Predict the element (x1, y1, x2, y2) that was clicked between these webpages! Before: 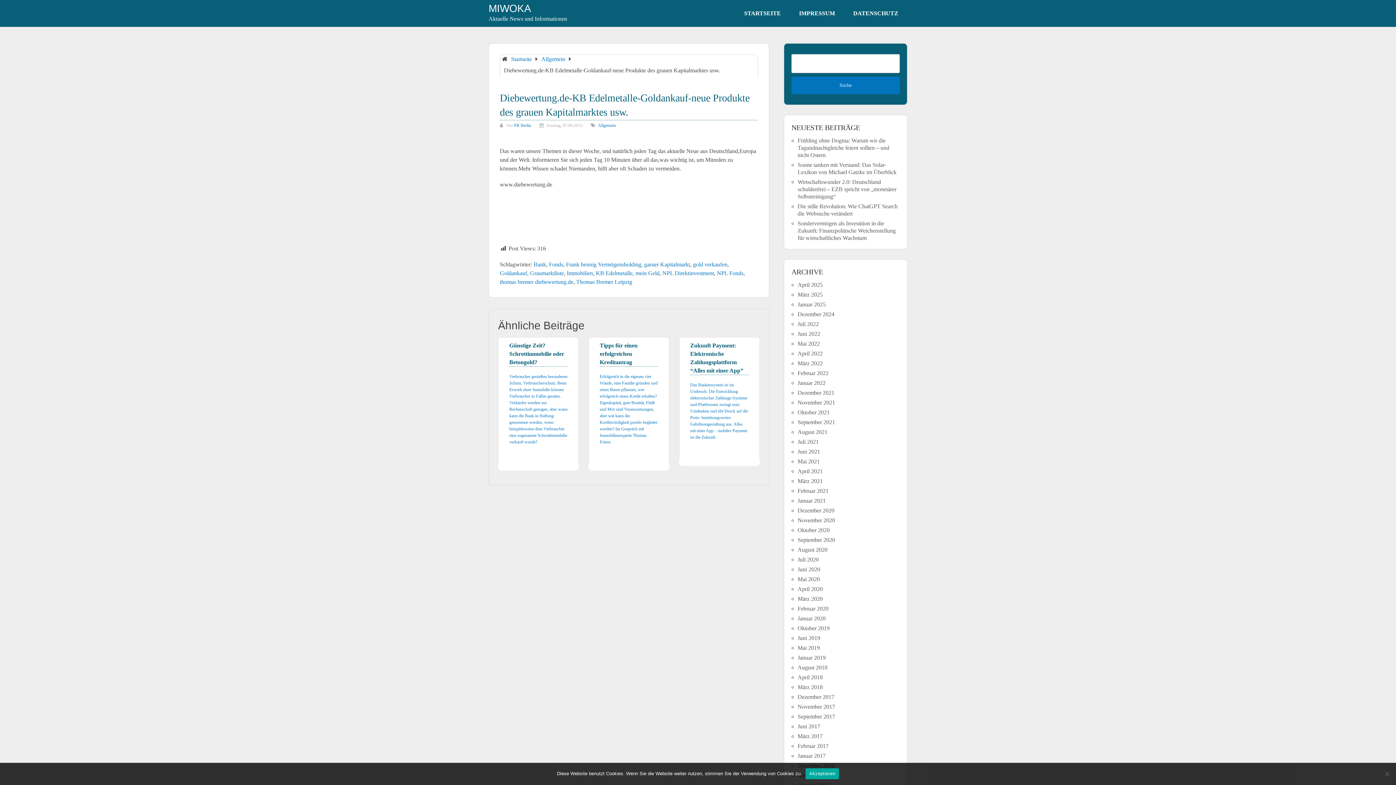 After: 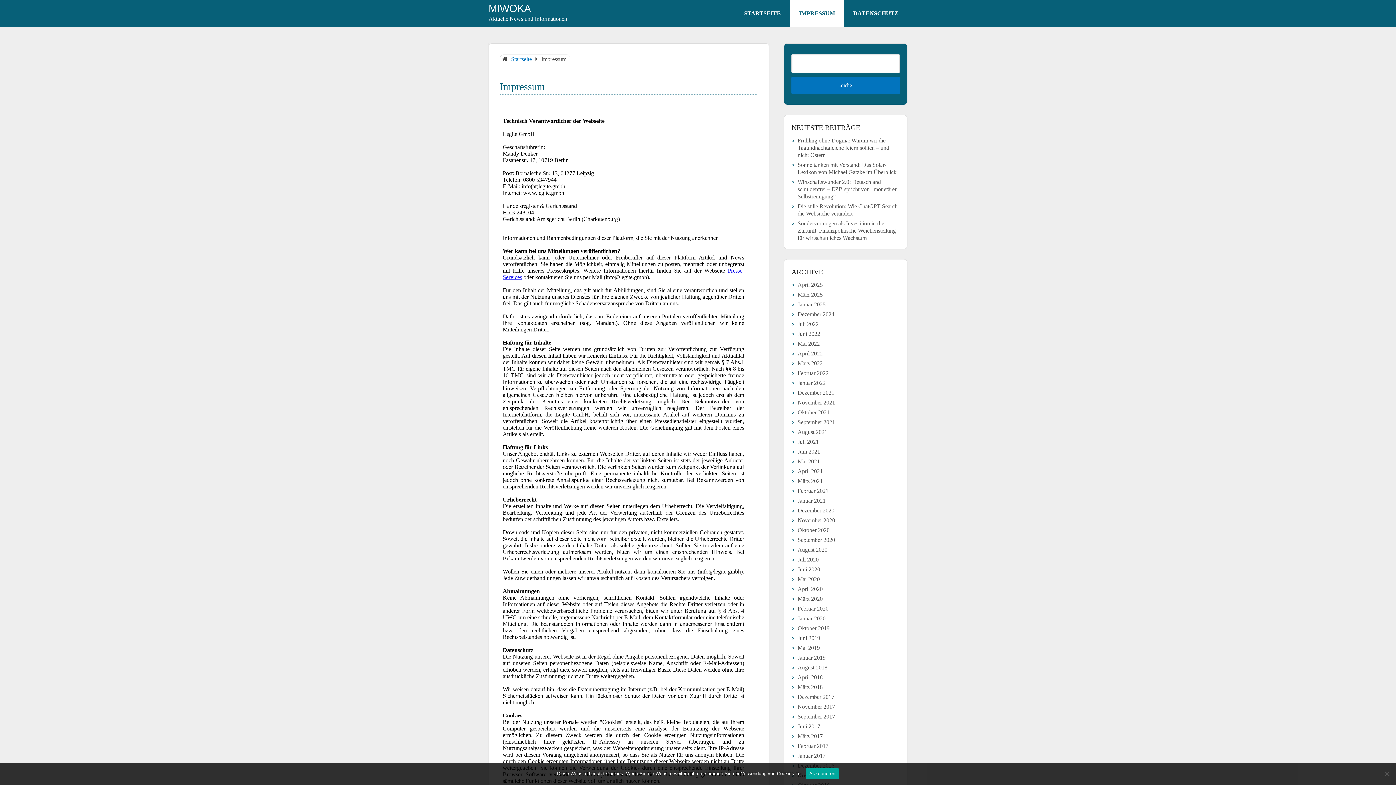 Action: bbox: (790, 0, 844, 26) label: IMPRESSUM